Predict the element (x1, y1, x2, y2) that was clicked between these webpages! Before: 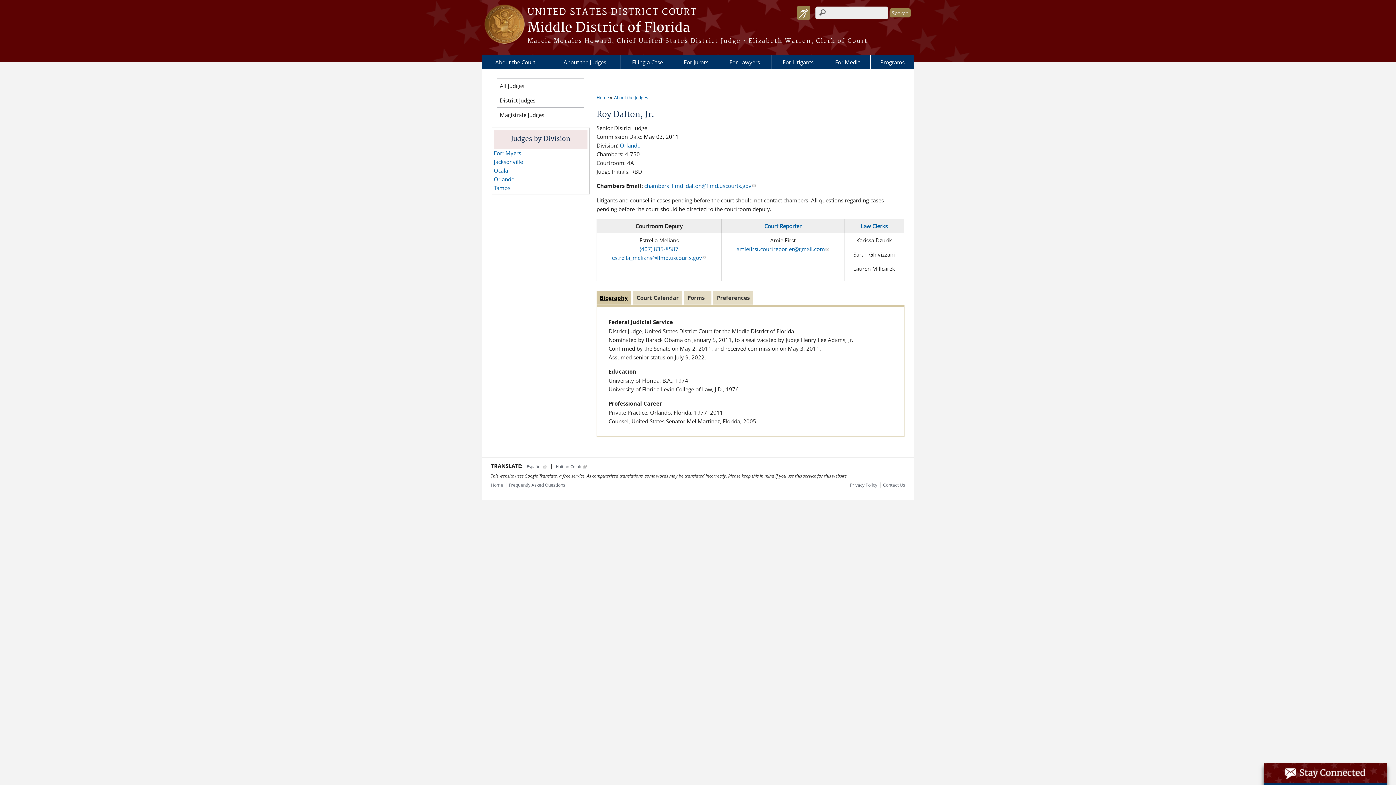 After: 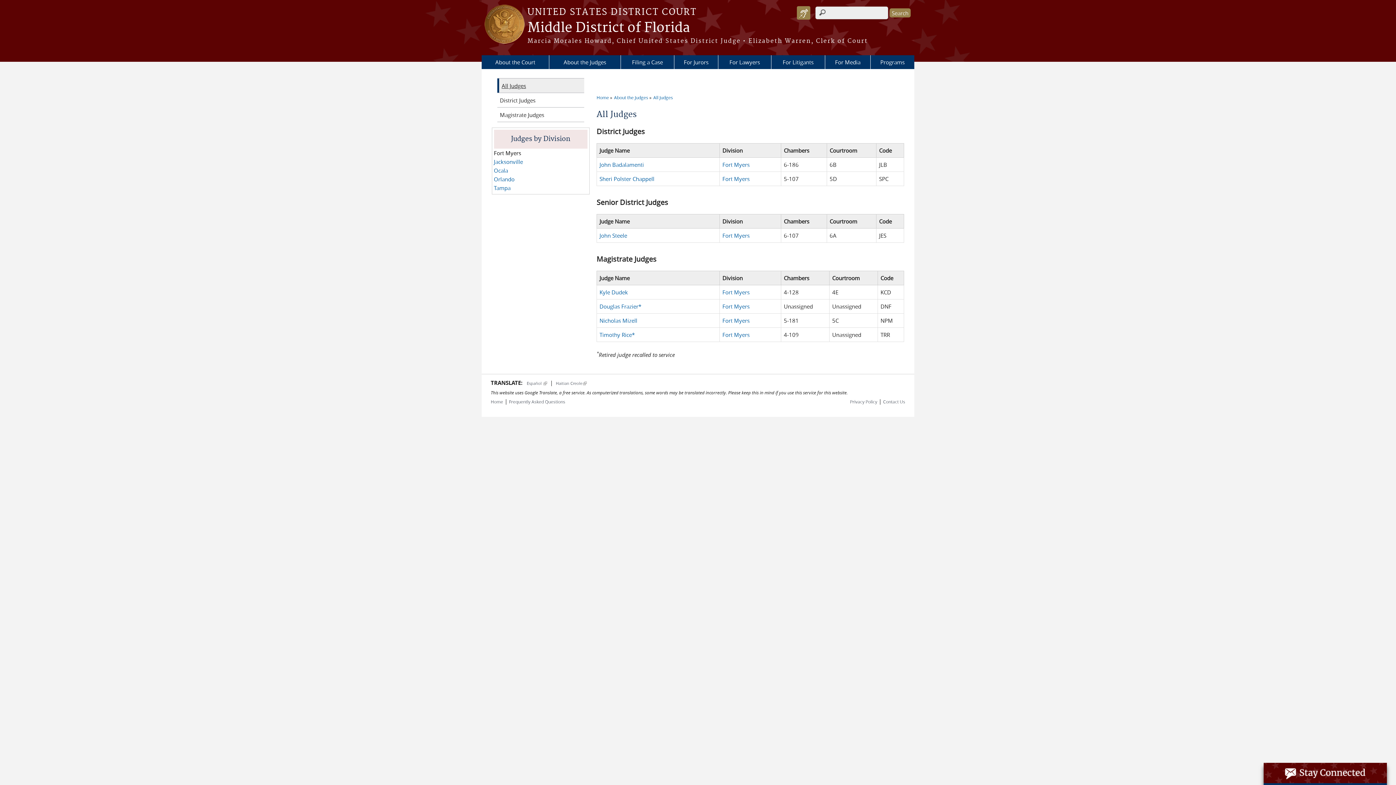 Action: label: Fort Myers bbox: (494, 149, 521, 156)